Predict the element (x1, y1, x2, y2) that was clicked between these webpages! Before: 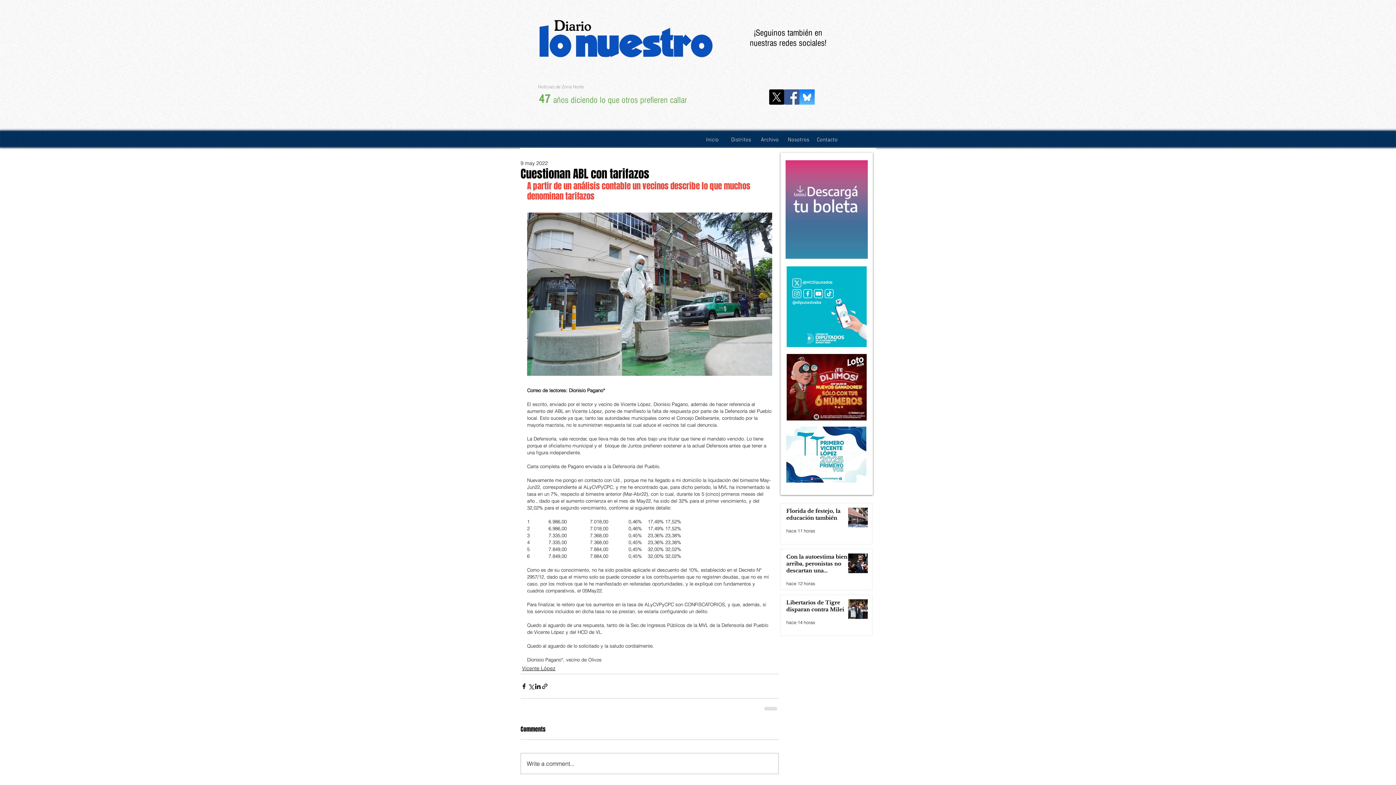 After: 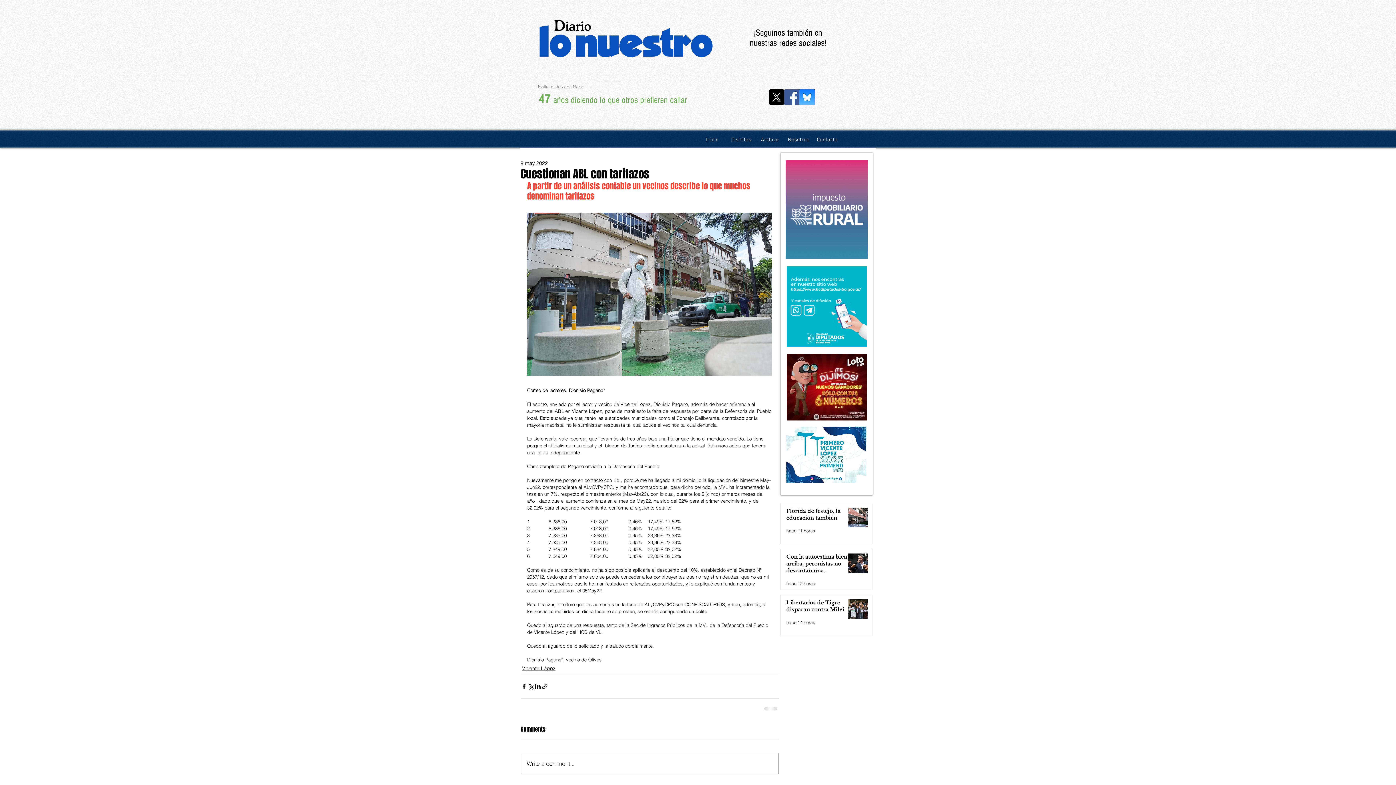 Action: bbox: (784, 89, 799, 104) label: Facebook icono social